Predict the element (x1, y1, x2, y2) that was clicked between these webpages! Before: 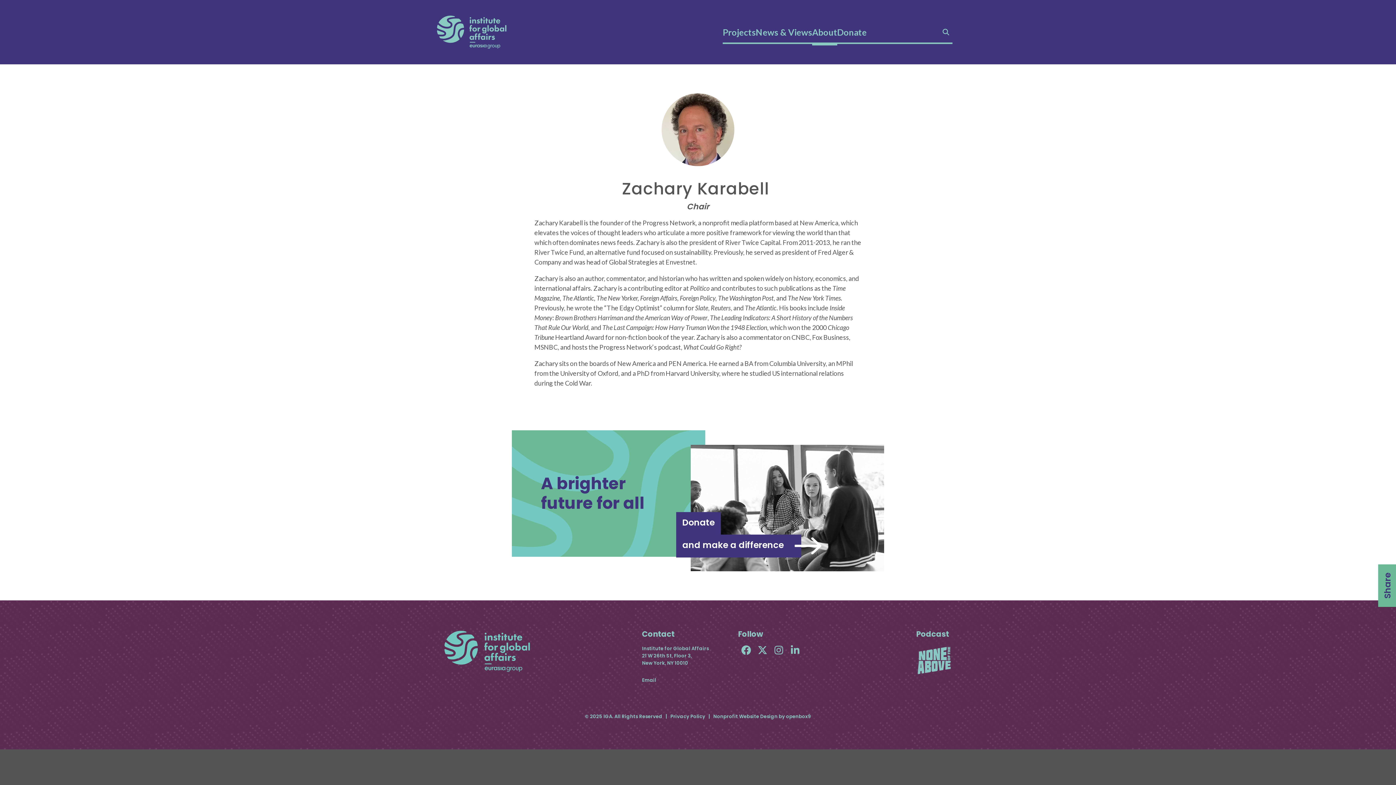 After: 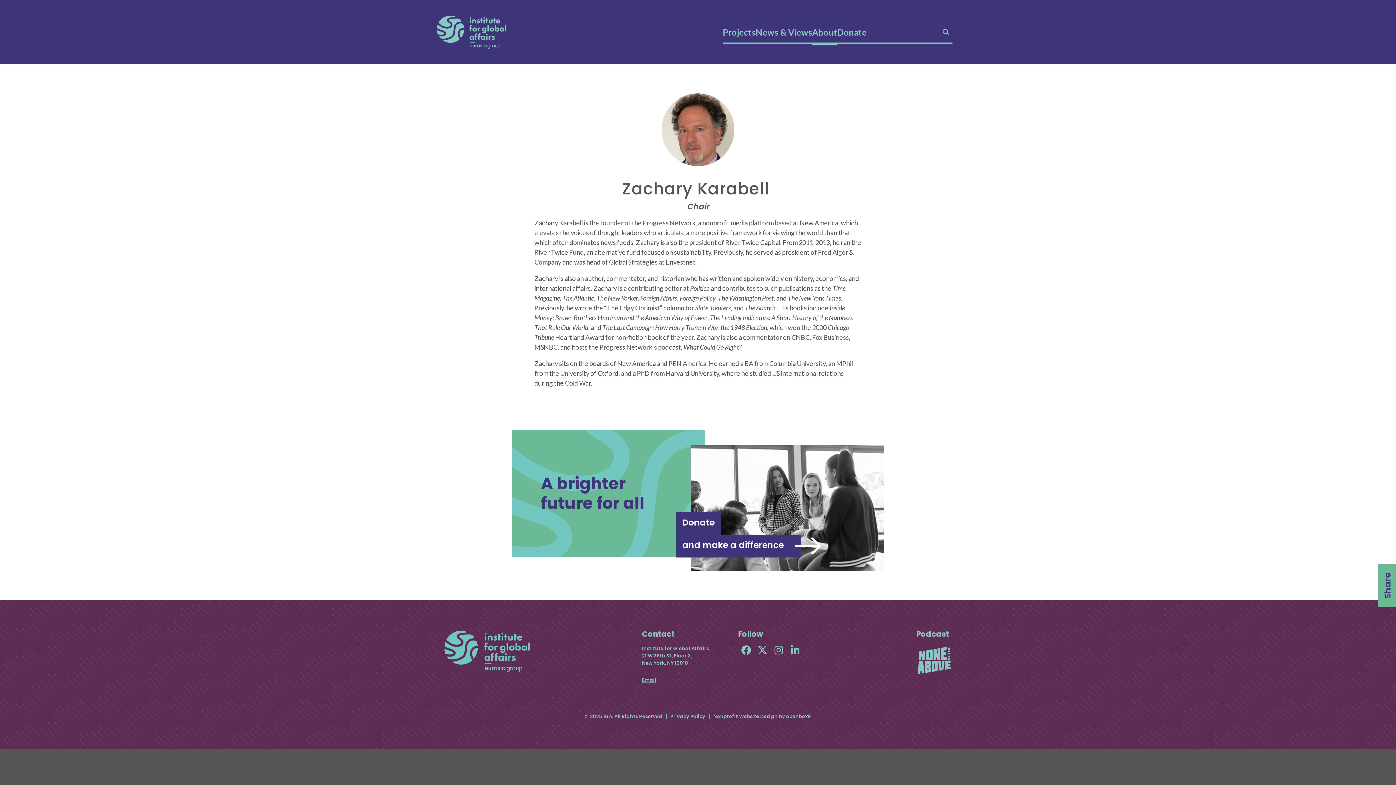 Action: bbox: (642, 677, 656, 683) label: Email